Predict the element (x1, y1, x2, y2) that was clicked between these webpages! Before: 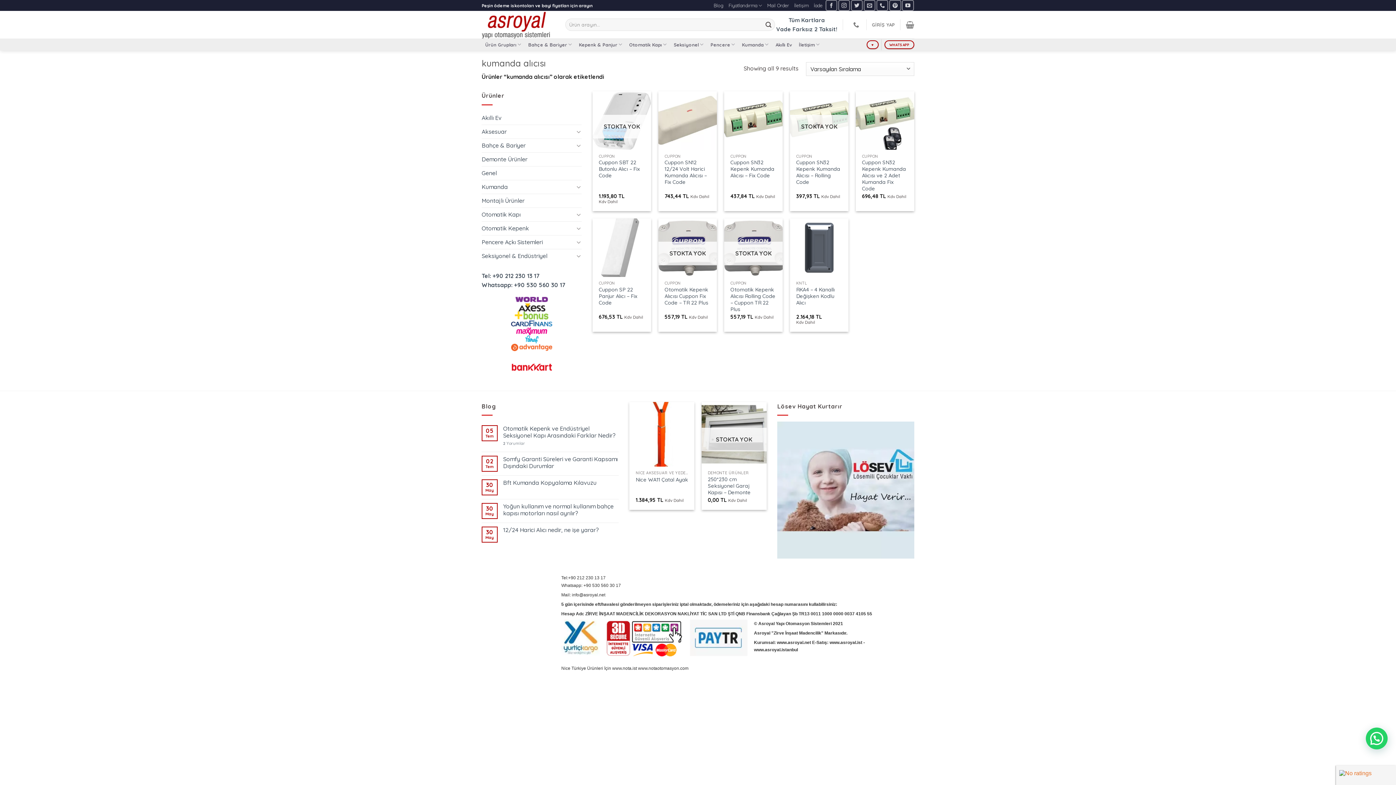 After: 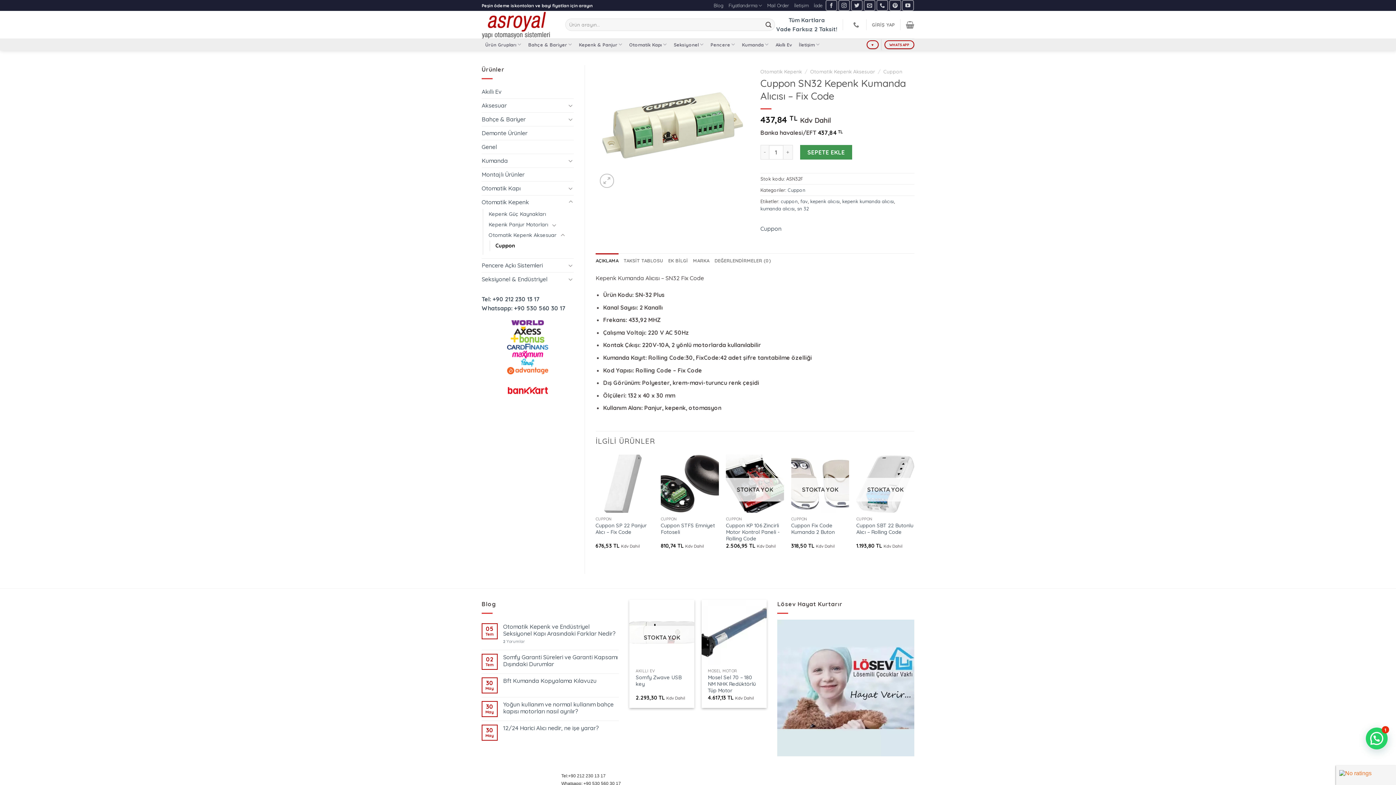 Action: label: Cuppon SN32 Kepenk Kumanda Alıcısı – Fix Code bbox: (730, 159, 776, 179)